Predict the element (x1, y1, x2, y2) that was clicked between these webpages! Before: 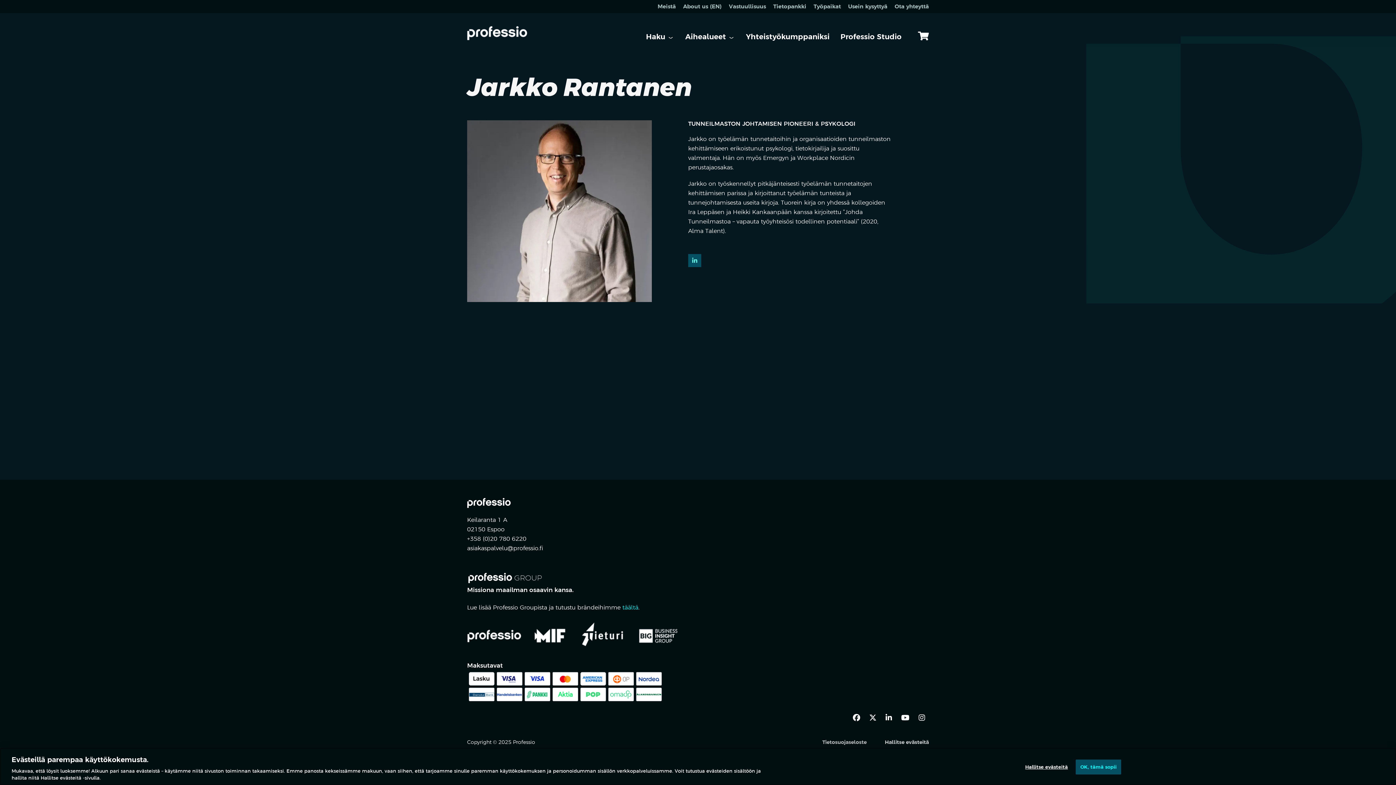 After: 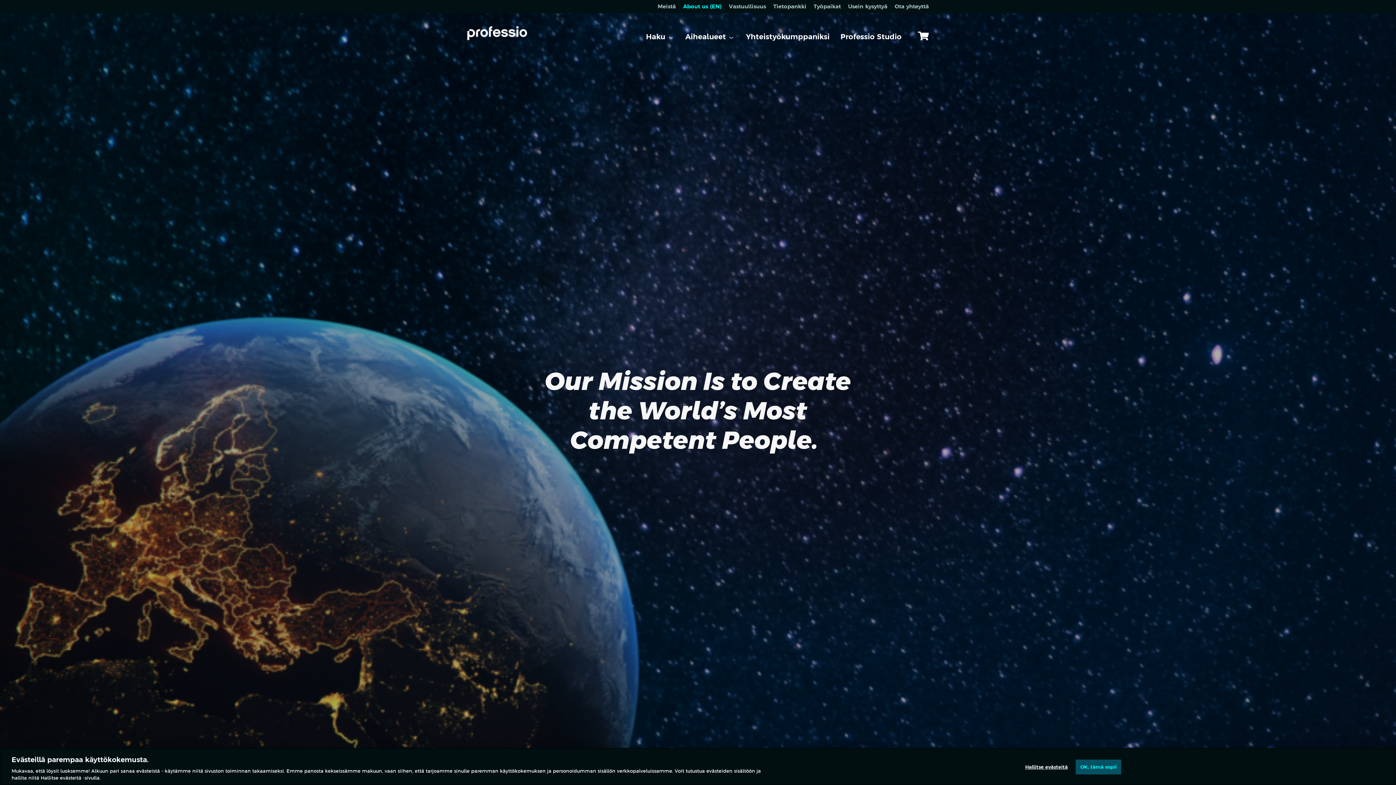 Action: bbox: (683, 0, 721, 13) label: About us (EN)